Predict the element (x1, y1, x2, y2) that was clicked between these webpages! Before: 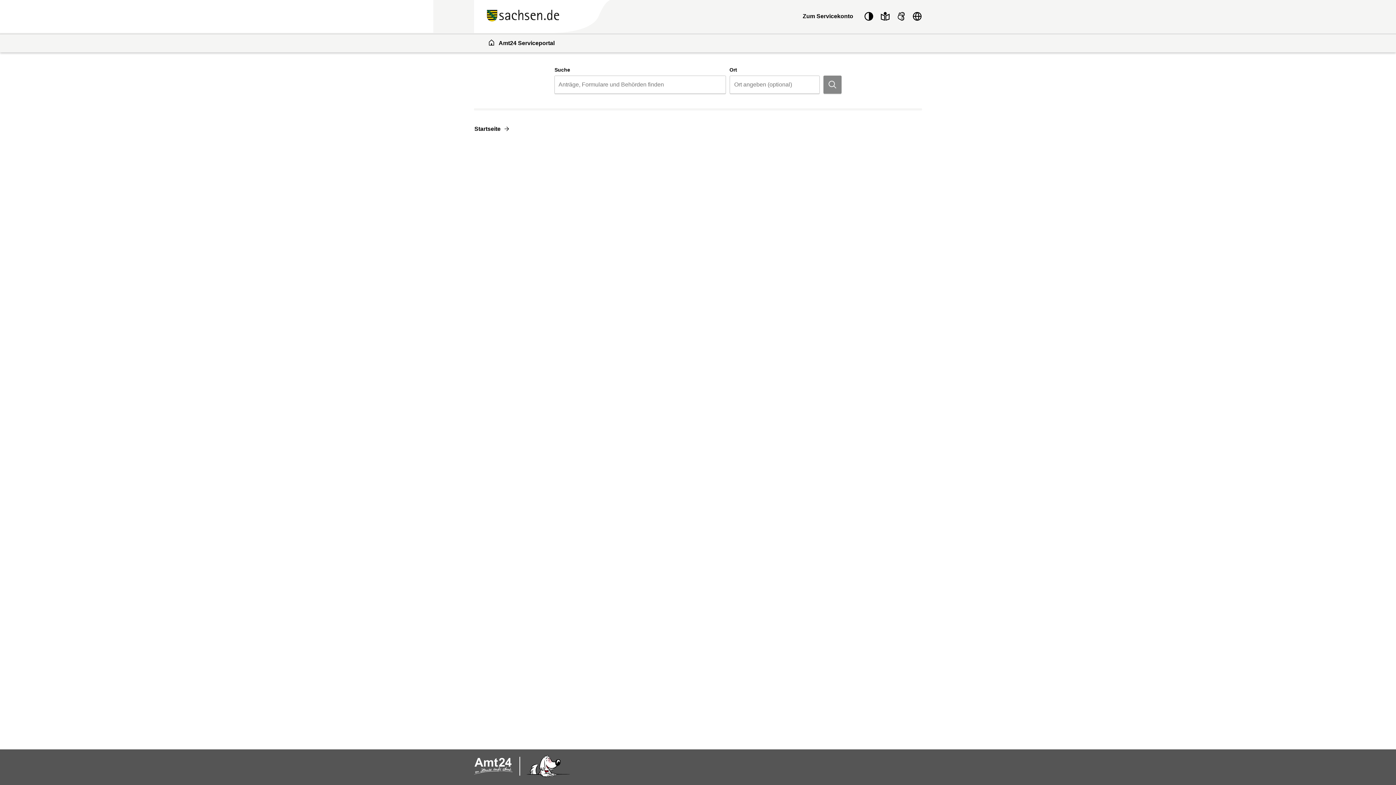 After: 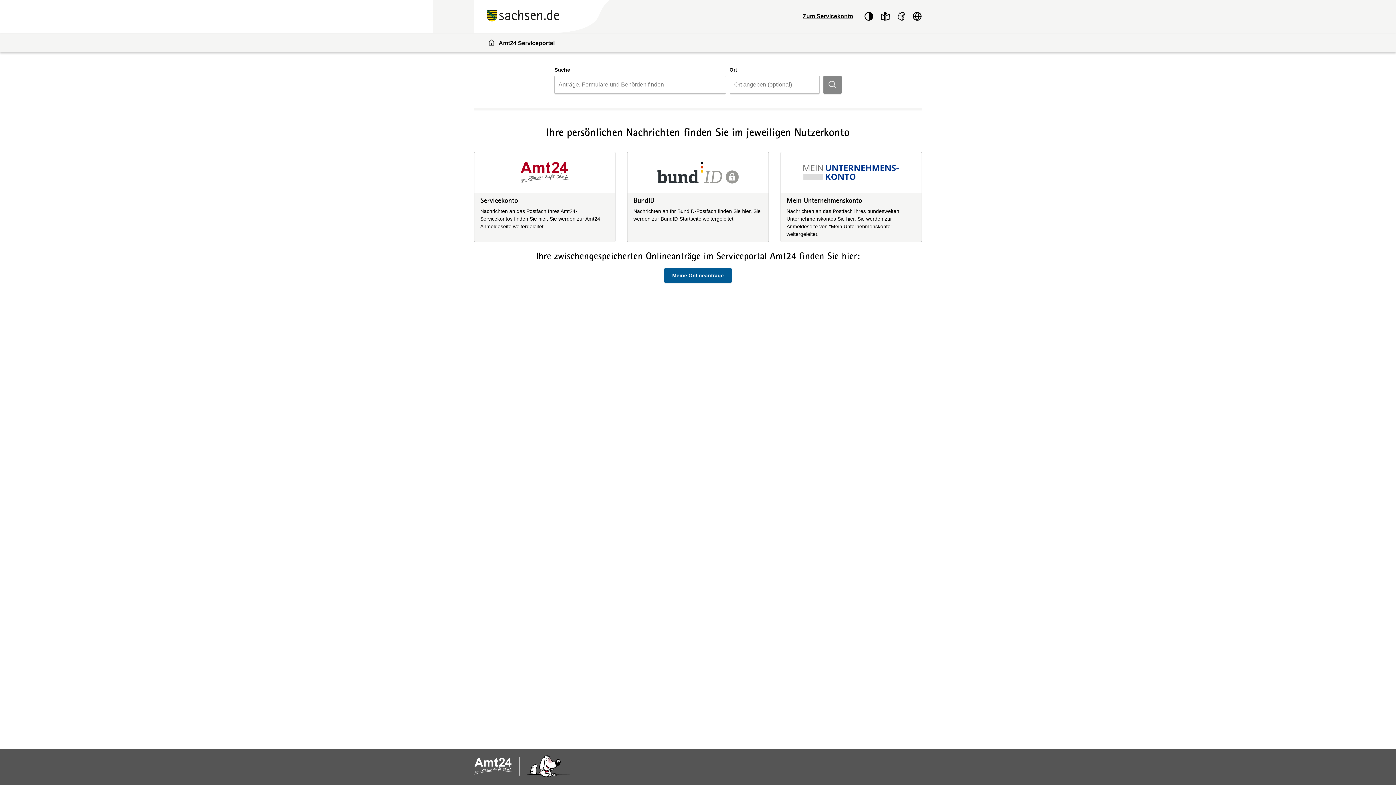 Action: bbox: (798, 10, 857, 21) label: Zum Servicekonto